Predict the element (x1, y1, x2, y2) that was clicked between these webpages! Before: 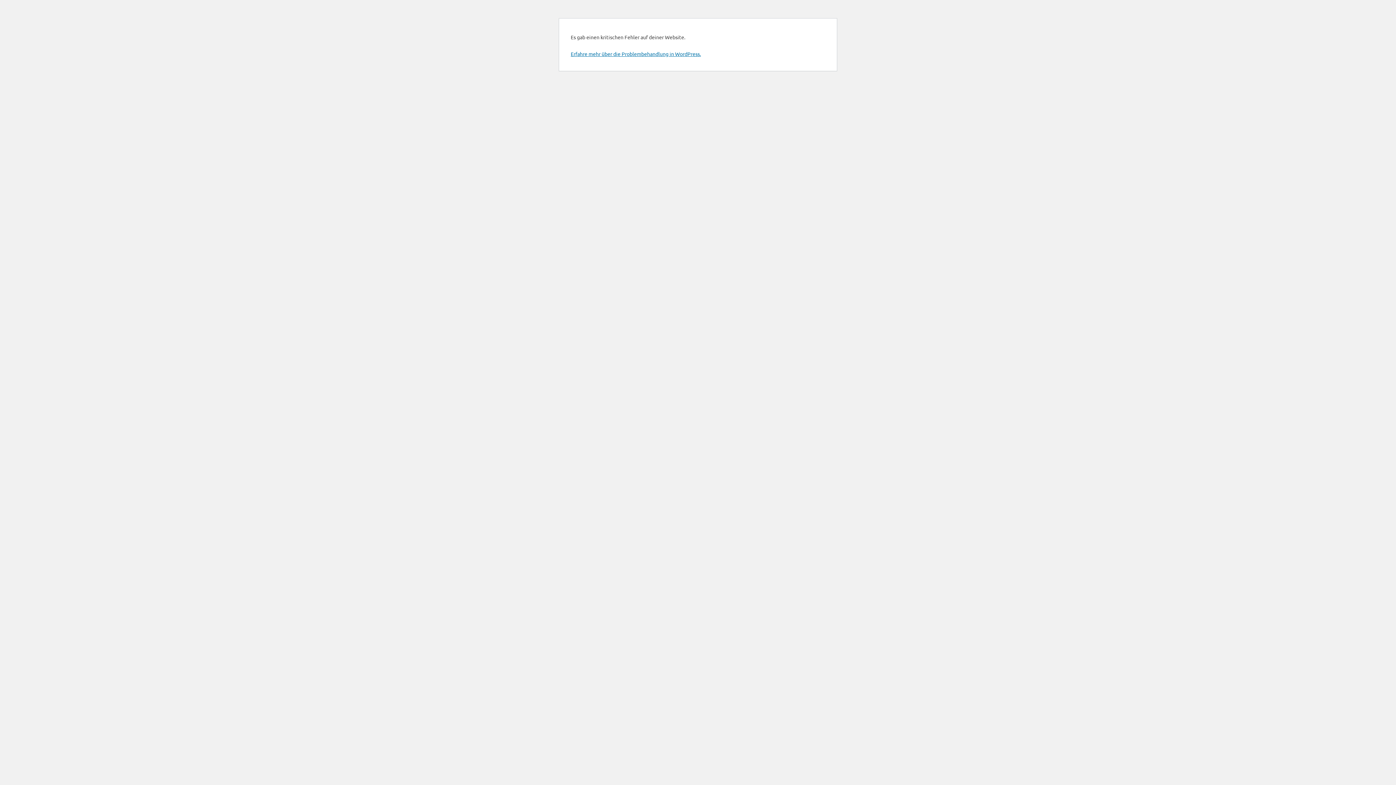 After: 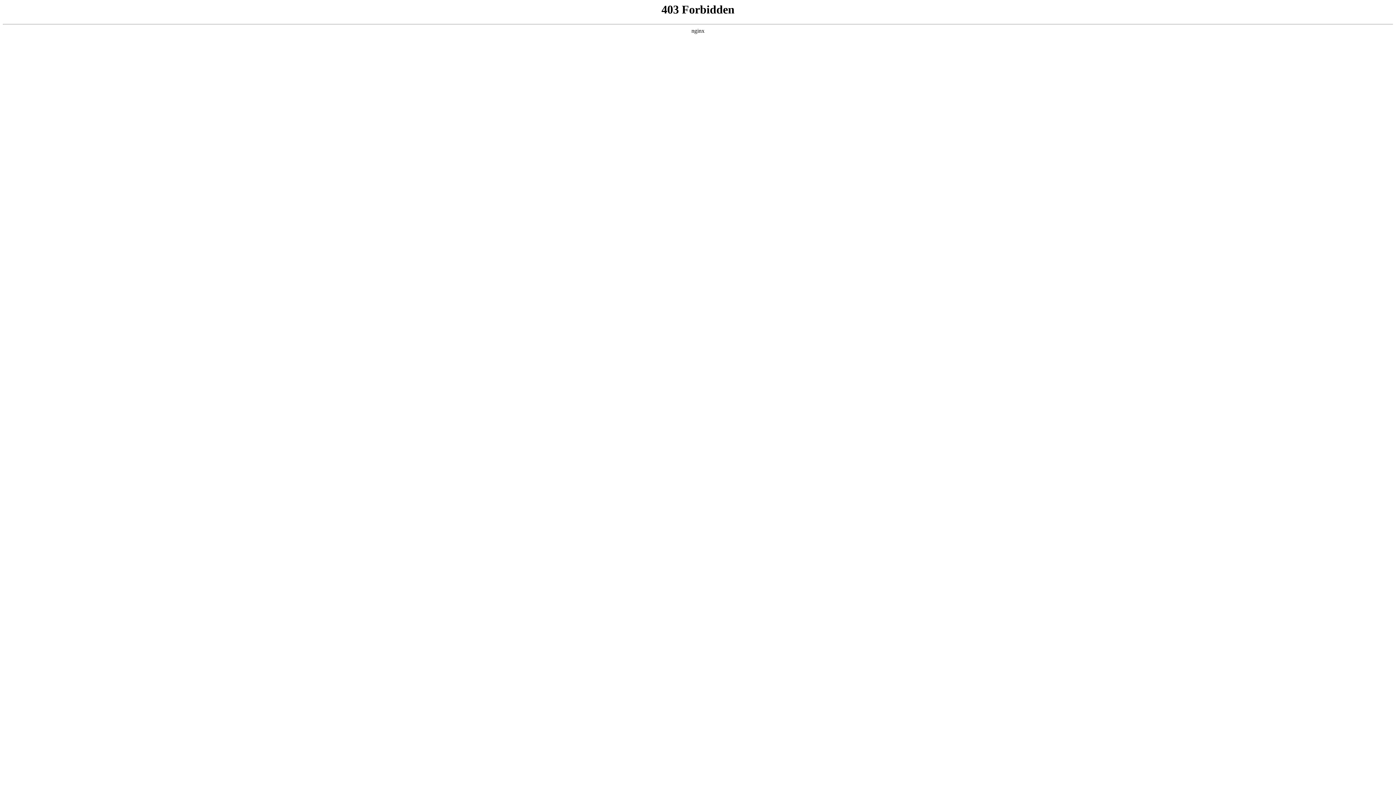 Action: bbox: (570, 50, 701, 57) label: Erfahre mehr über die Problembehandlung in WordPress.